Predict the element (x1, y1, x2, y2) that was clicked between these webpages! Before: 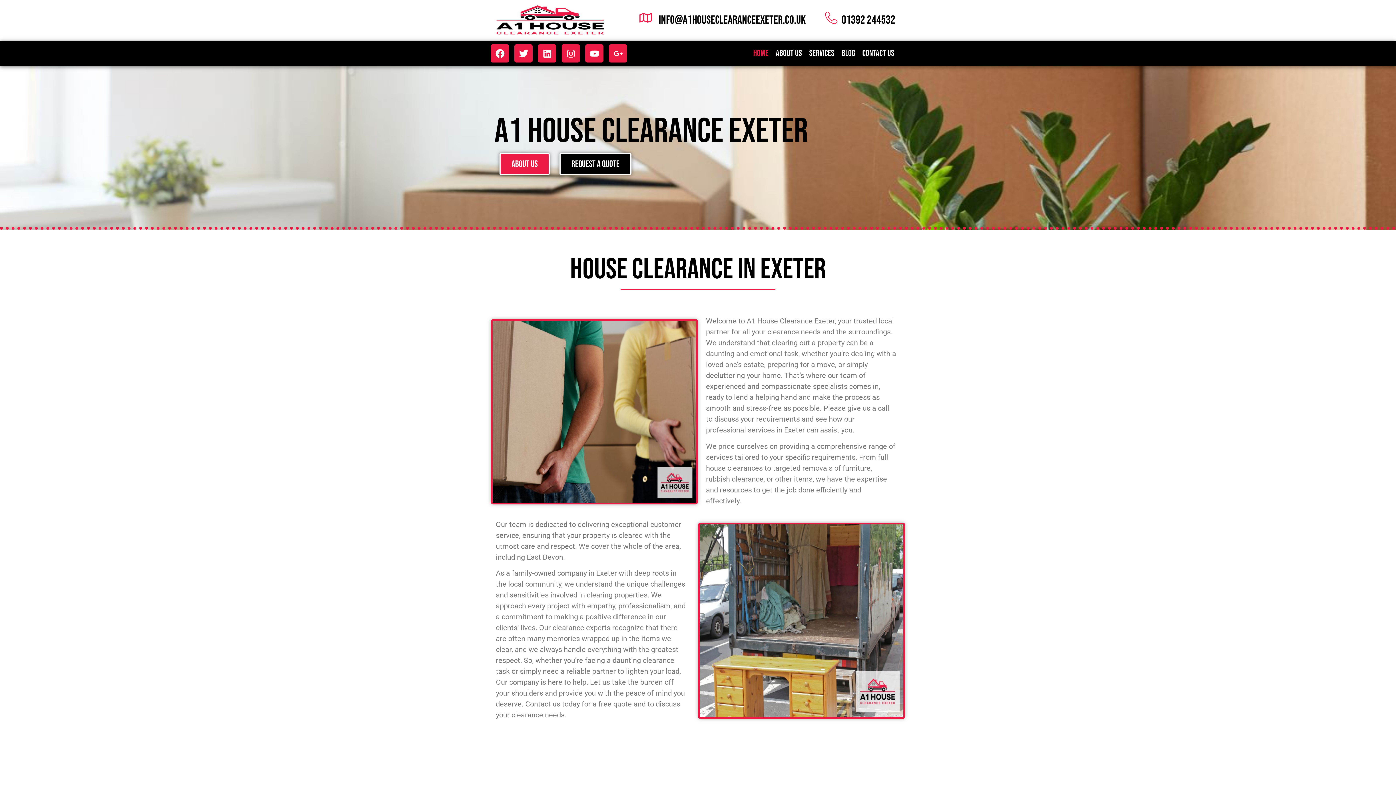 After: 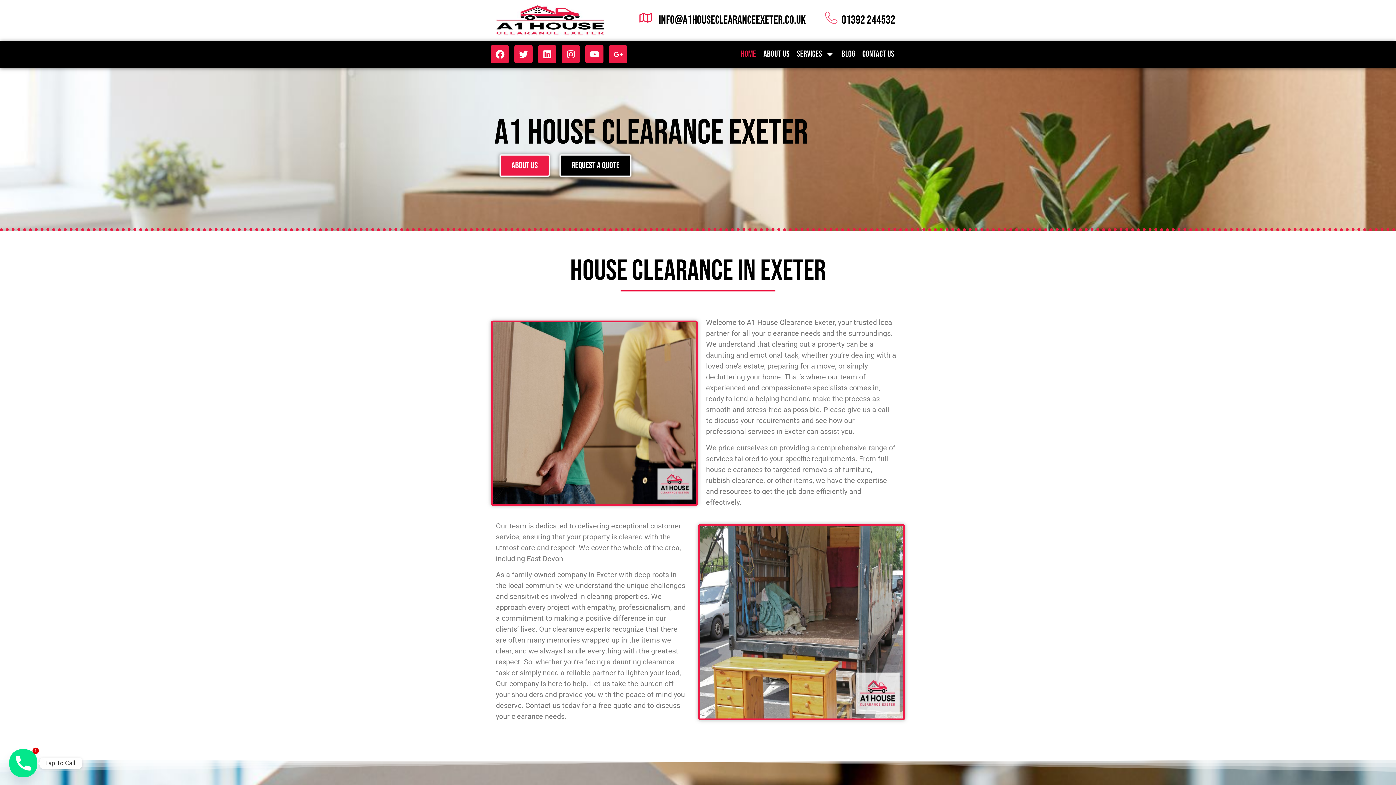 Action: bbox: (822, 11, 895, 29) label: 01392 244532